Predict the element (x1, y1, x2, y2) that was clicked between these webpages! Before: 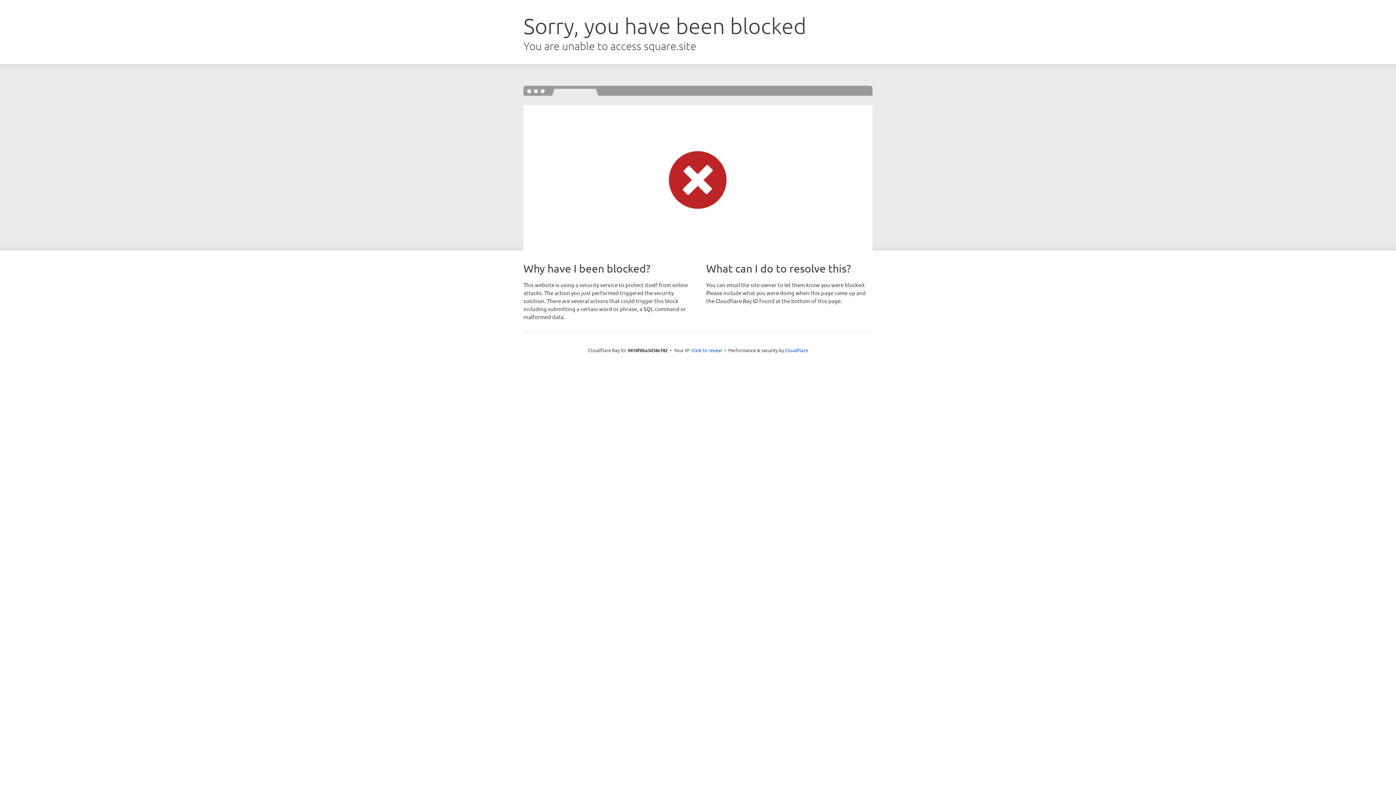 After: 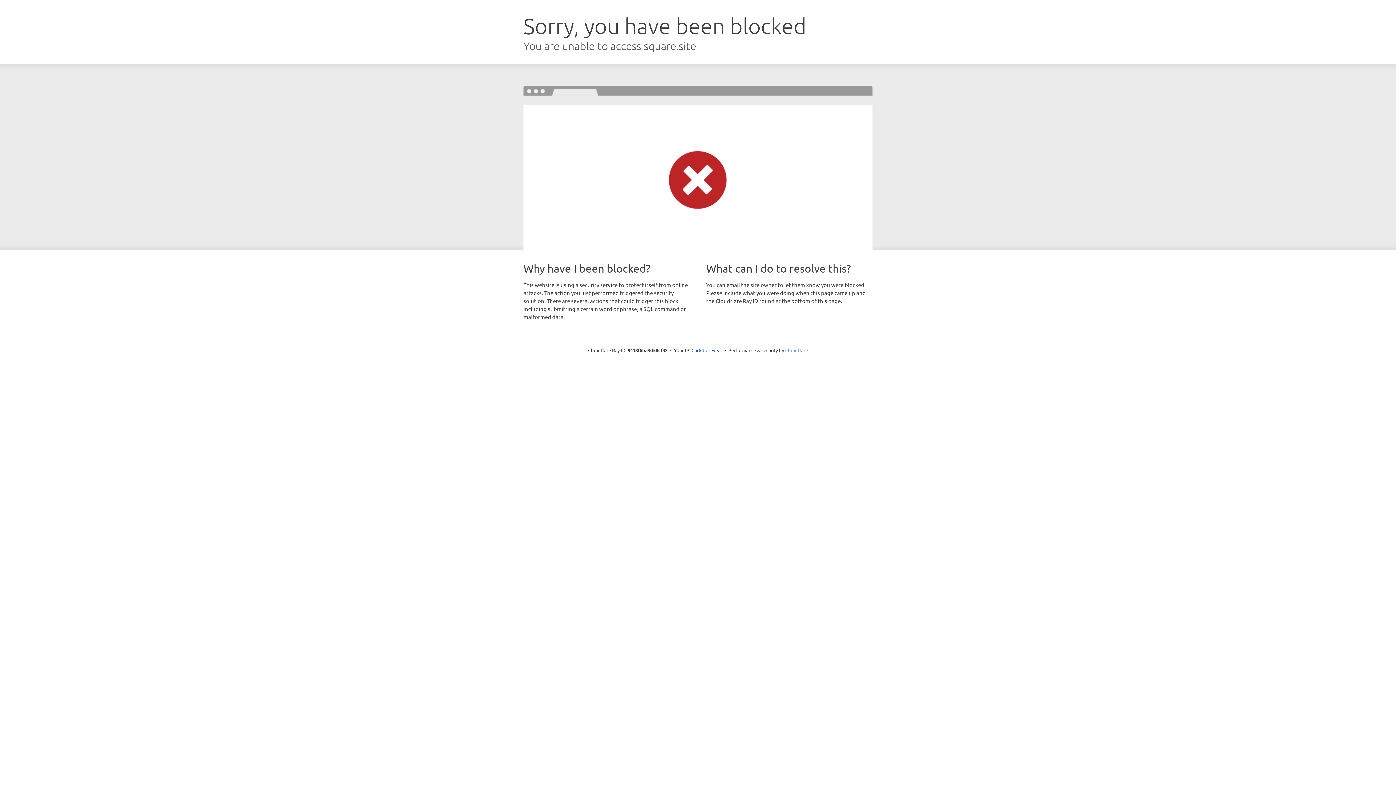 Action: label: Cloudflare bbox: (785, 347, 808, 353)